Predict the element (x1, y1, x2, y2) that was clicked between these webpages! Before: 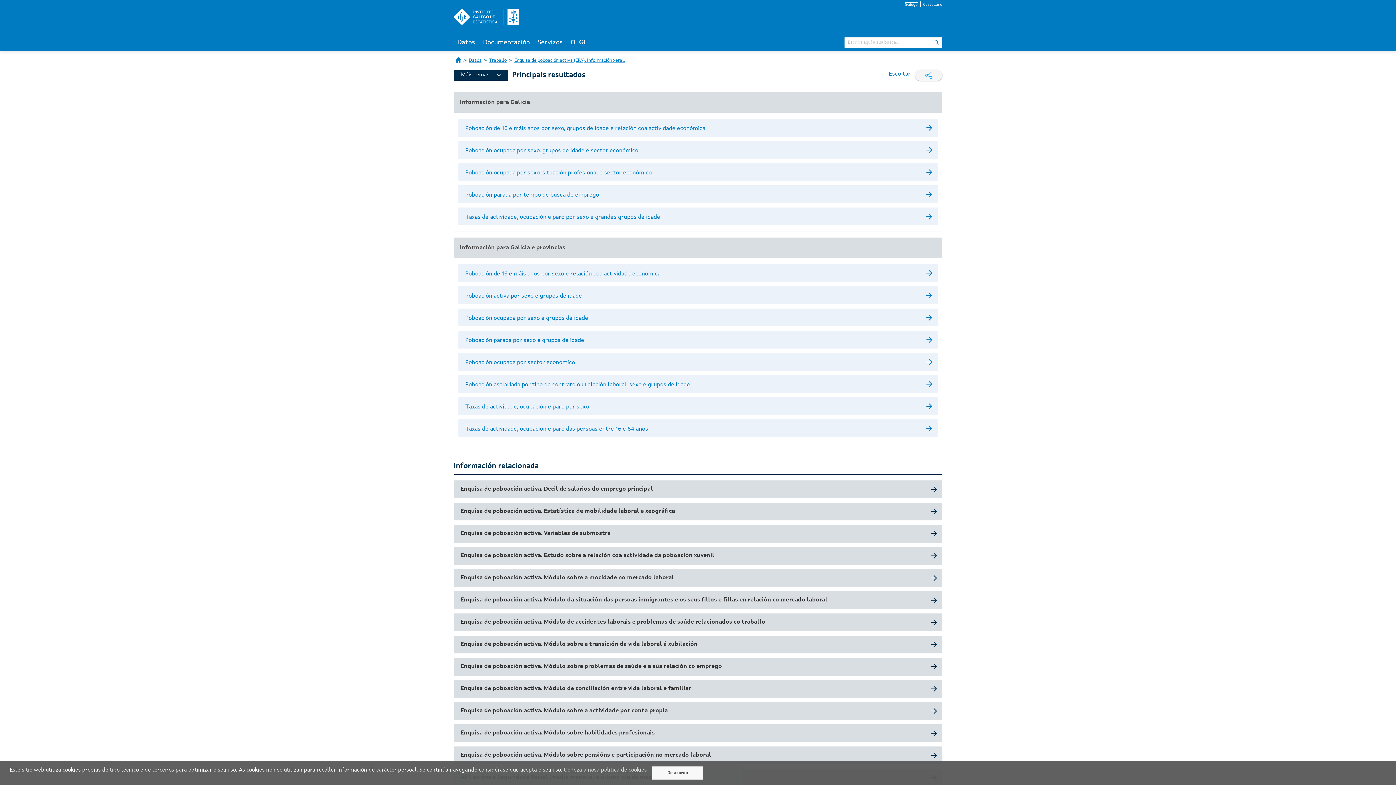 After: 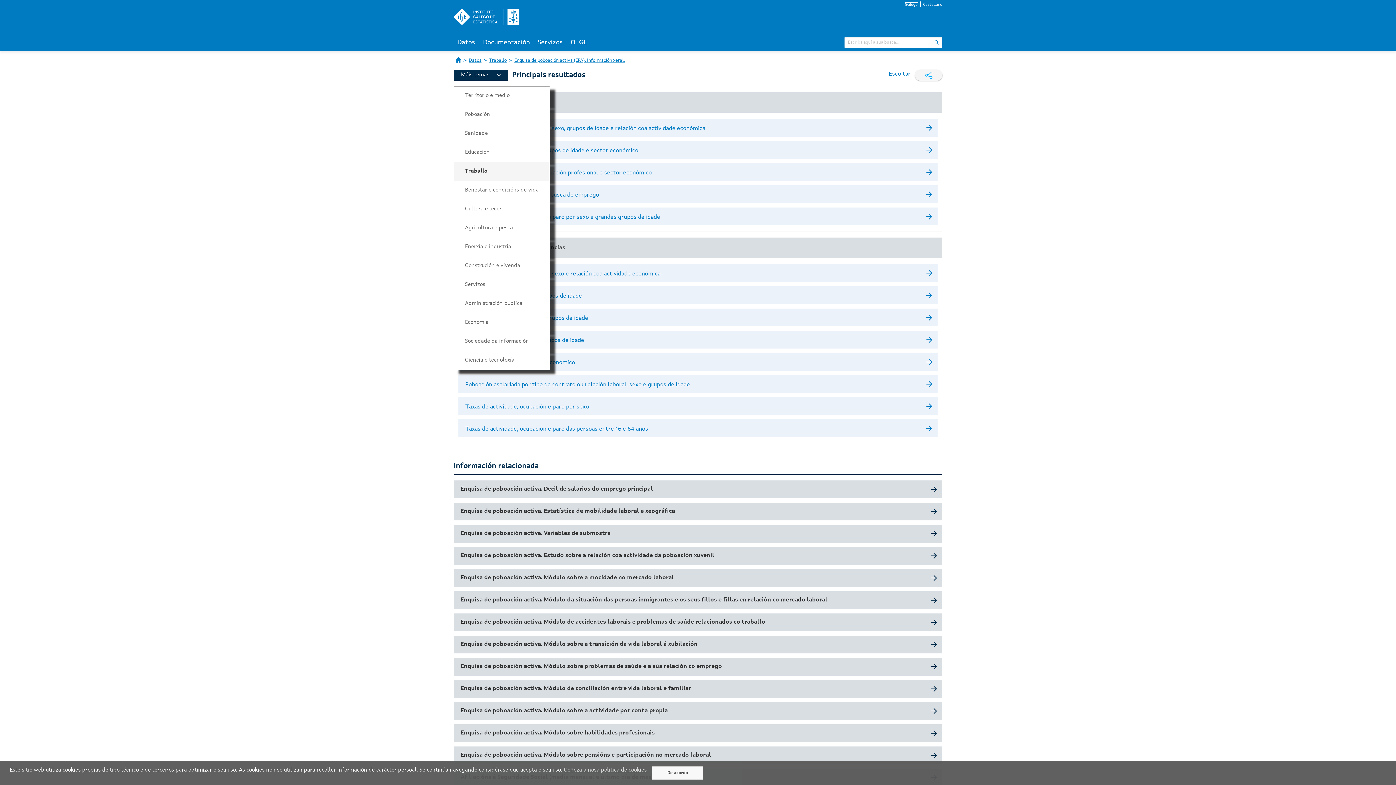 Action: bbox: (453, 69, 508, 80) label: Máis temas